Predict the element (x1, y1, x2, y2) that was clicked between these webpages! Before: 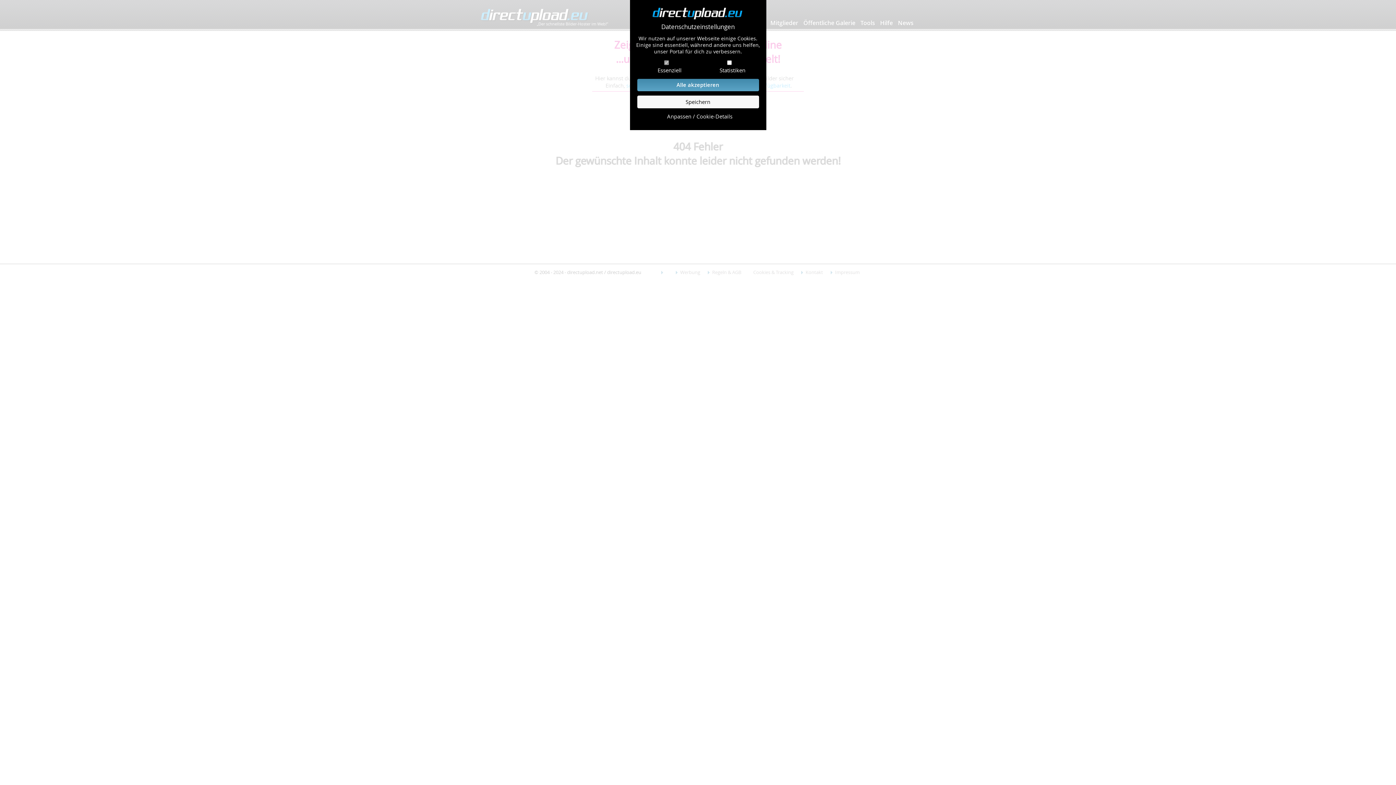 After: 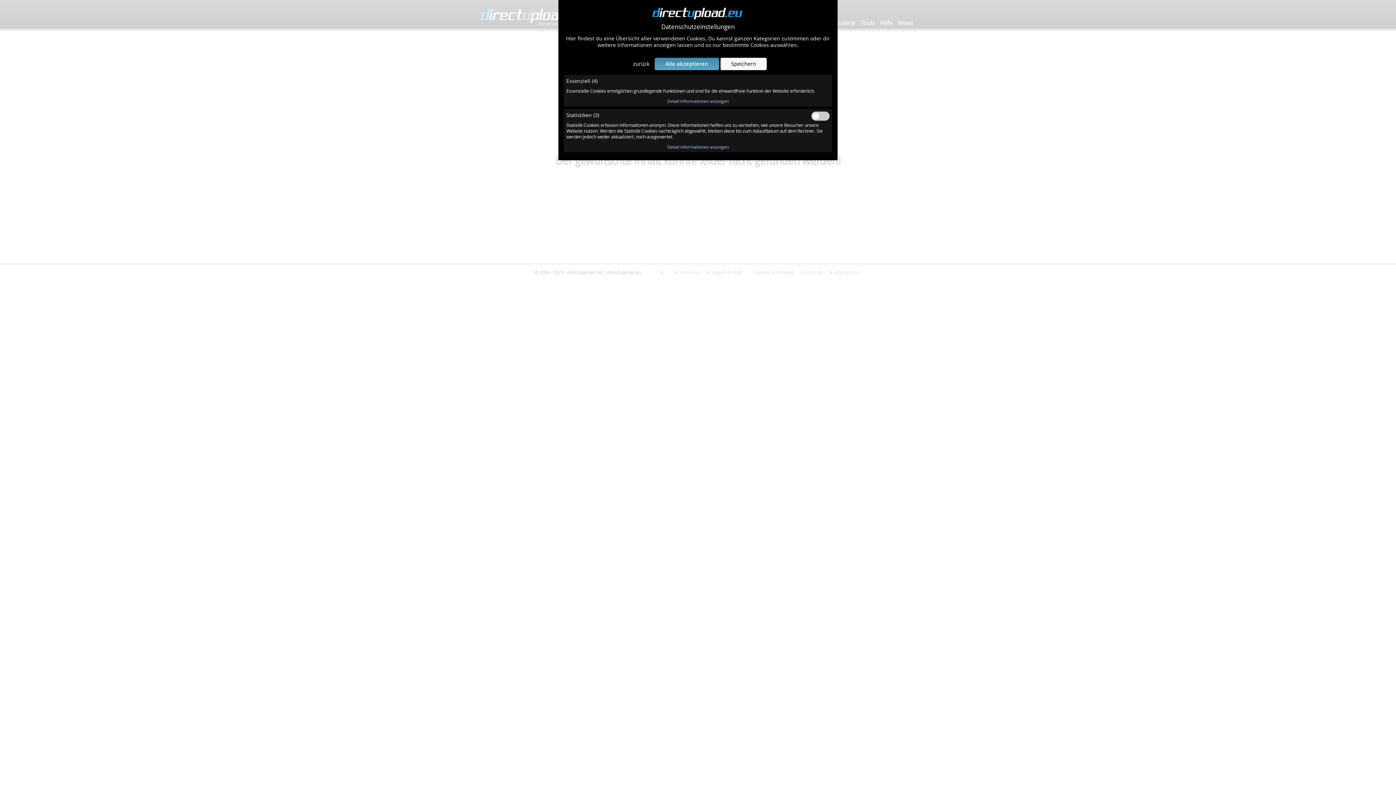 Action: label: Anpassen / Cookie-Details bbox: (639, 112, 760, 119)